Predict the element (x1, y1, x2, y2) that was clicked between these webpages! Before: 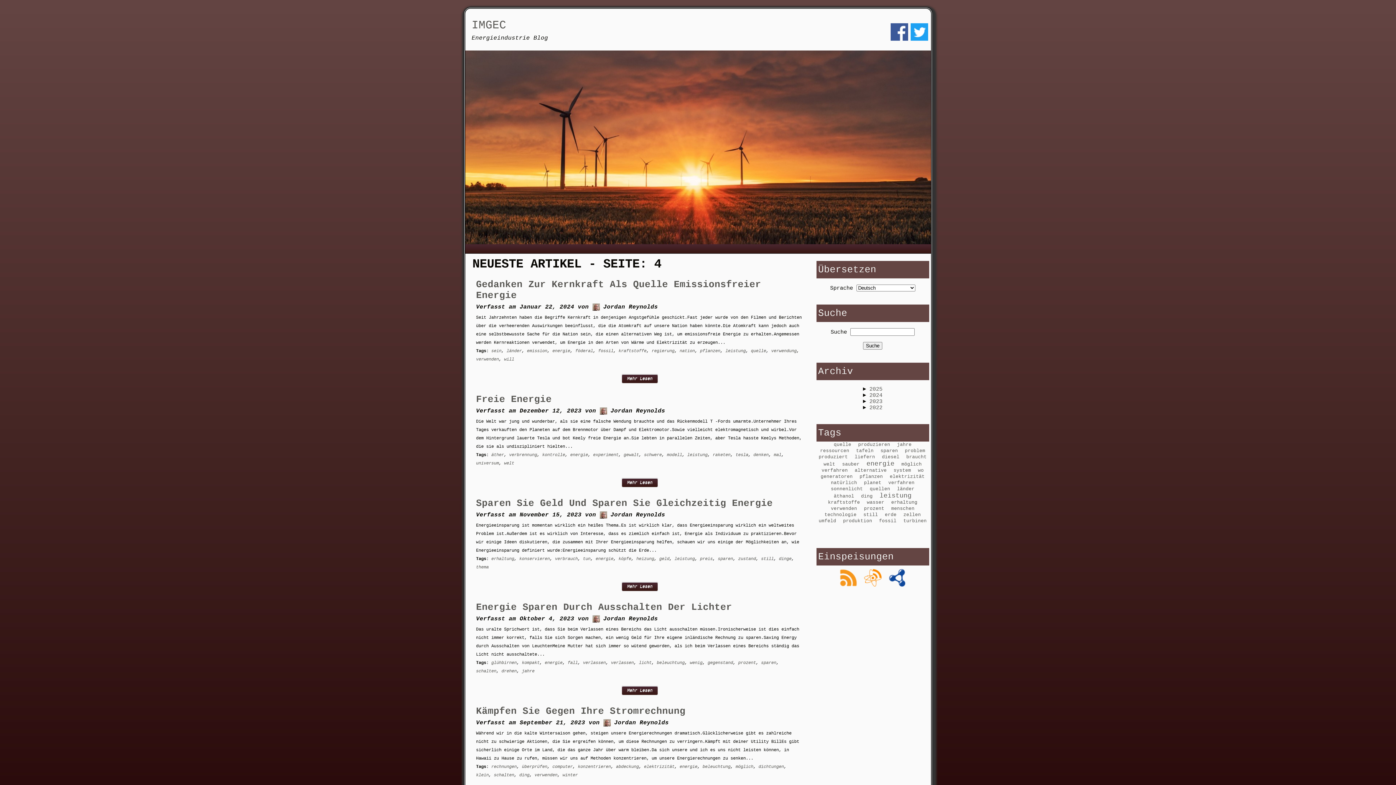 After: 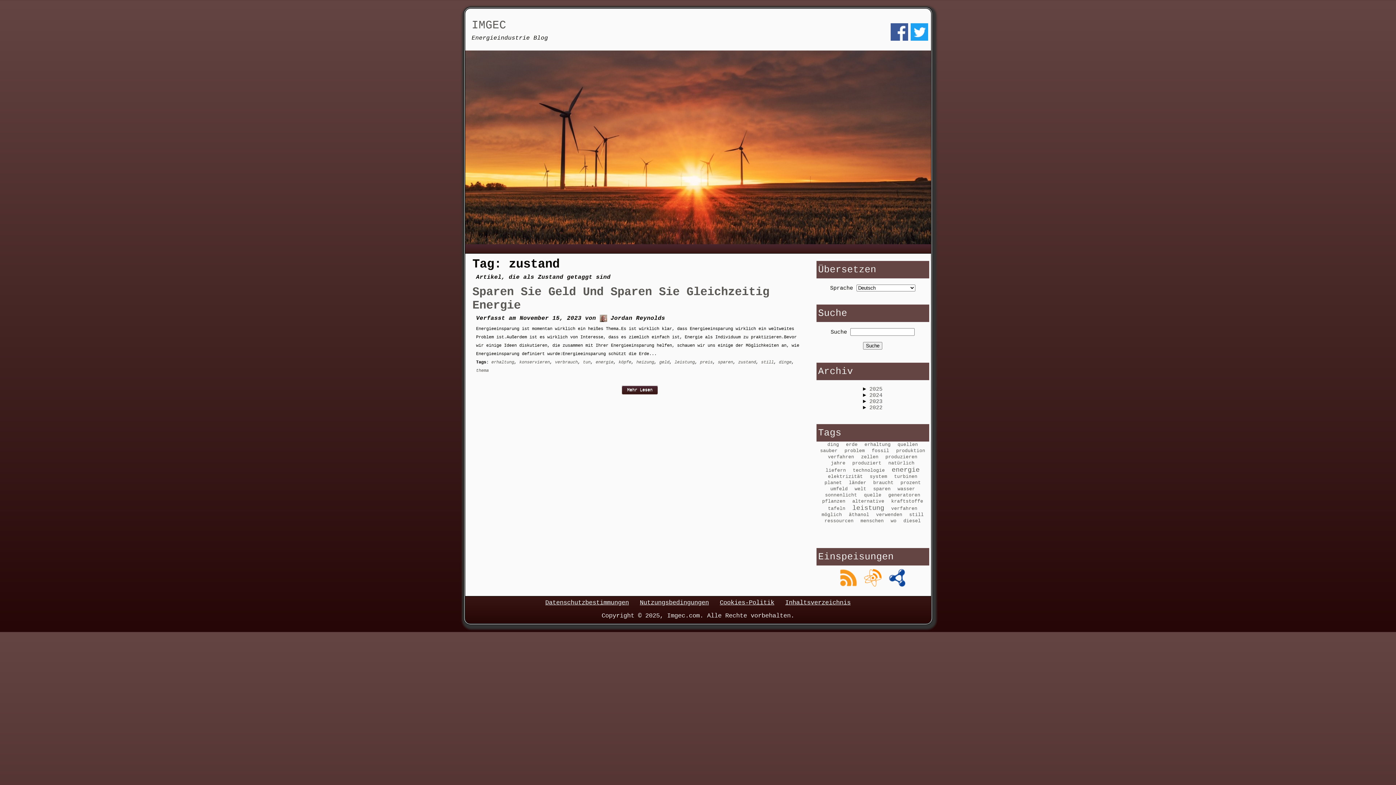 Action: bbox: (738, 556, 756, 561) label: zustand